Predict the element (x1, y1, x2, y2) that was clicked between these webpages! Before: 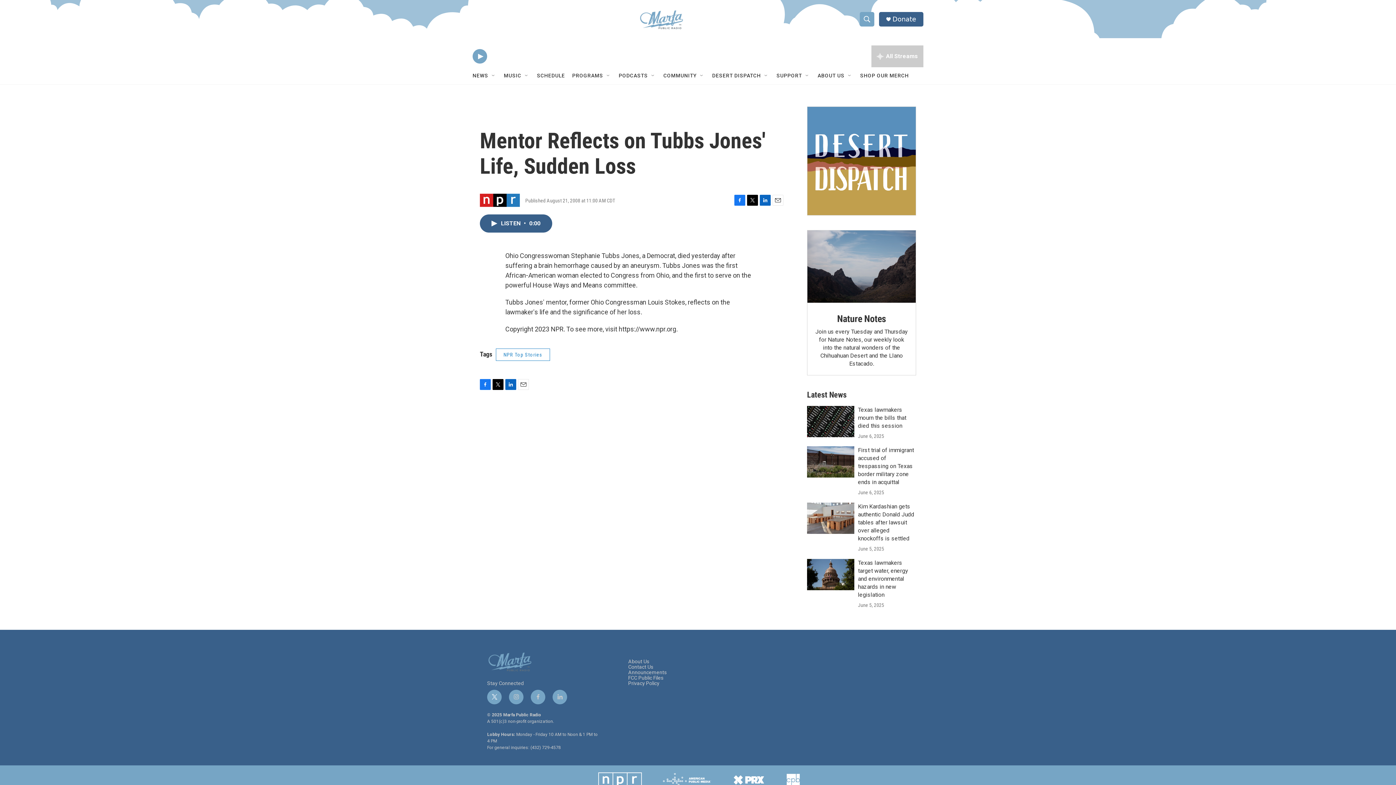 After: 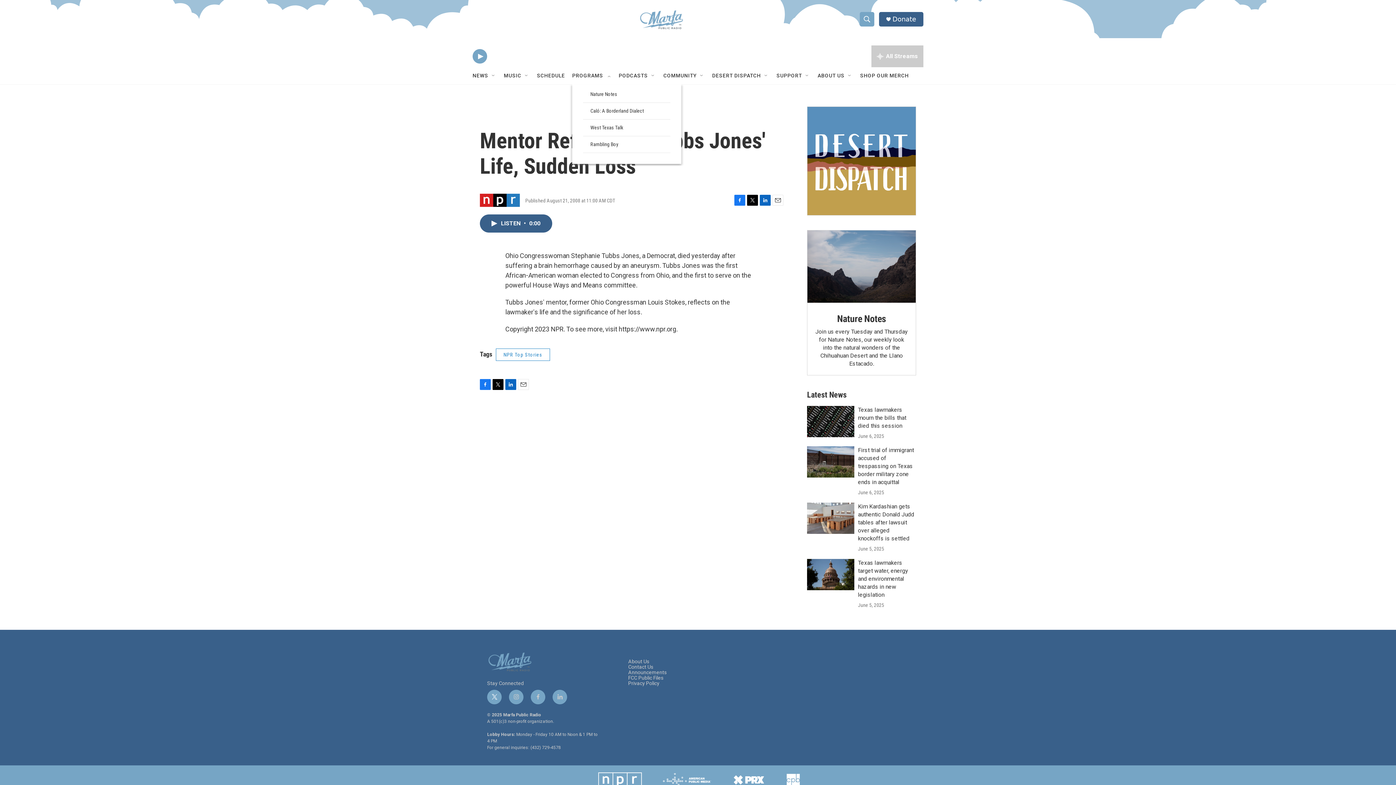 Action: bbox: (605, 72, 611, 78) label: Open Sub Navigation